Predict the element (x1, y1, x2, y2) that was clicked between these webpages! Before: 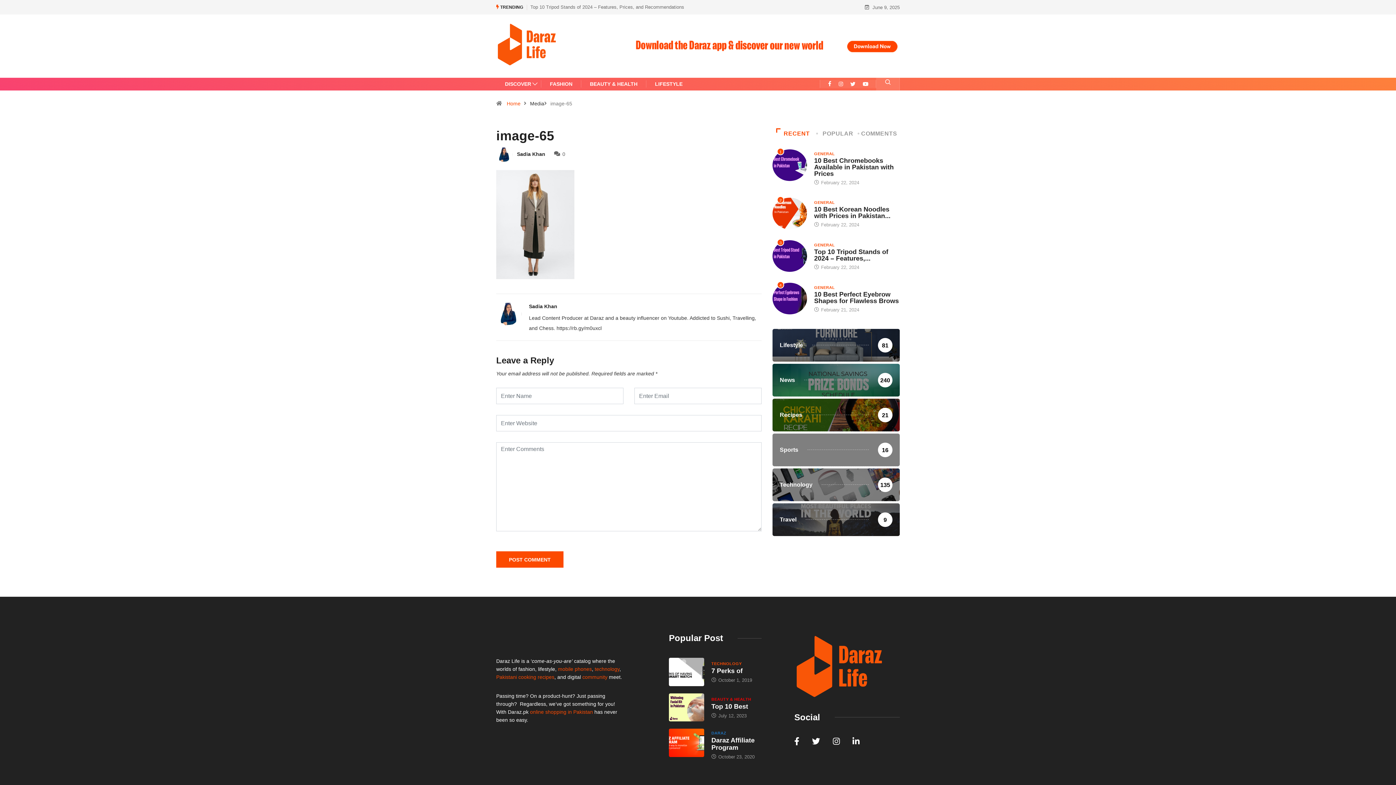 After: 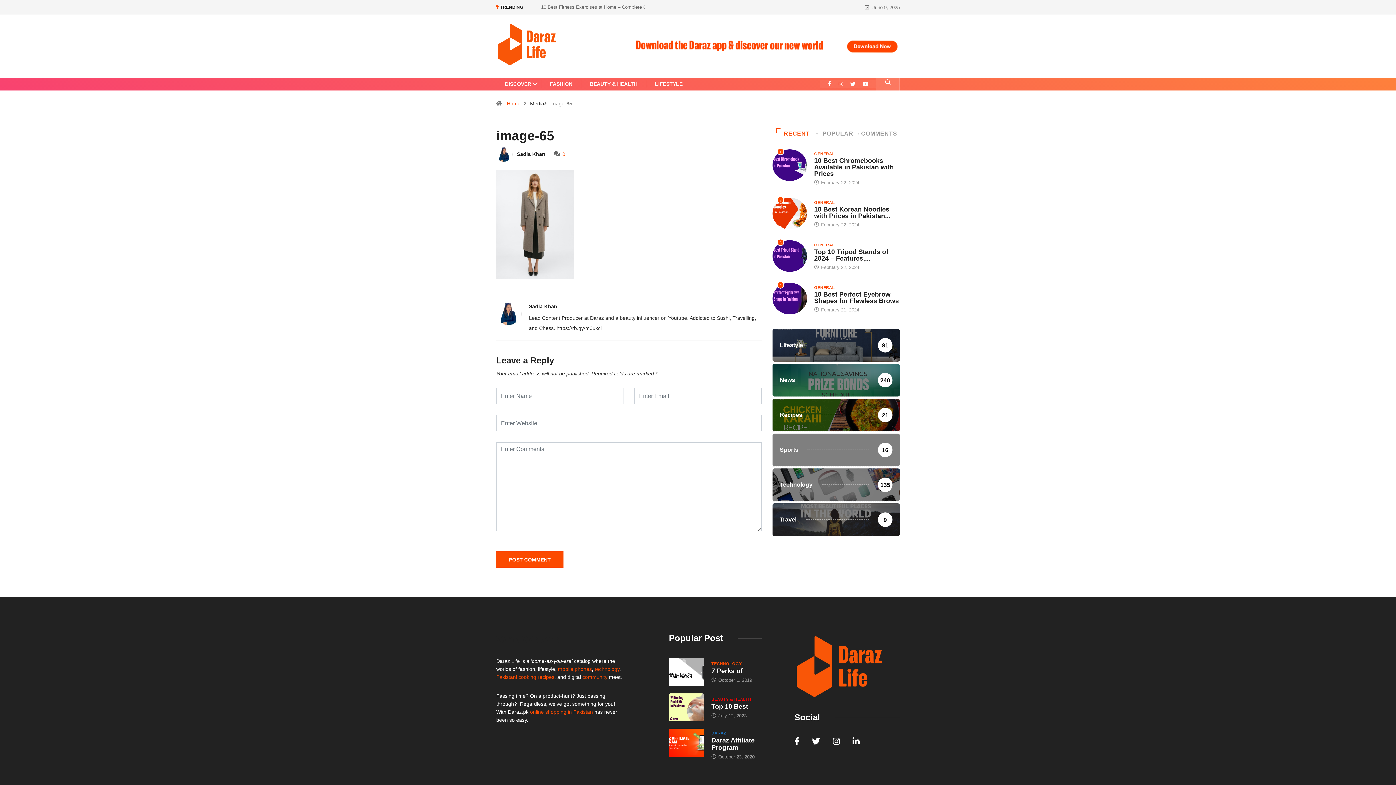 Action: bbox: (562, 151, 565, 157) label: 0